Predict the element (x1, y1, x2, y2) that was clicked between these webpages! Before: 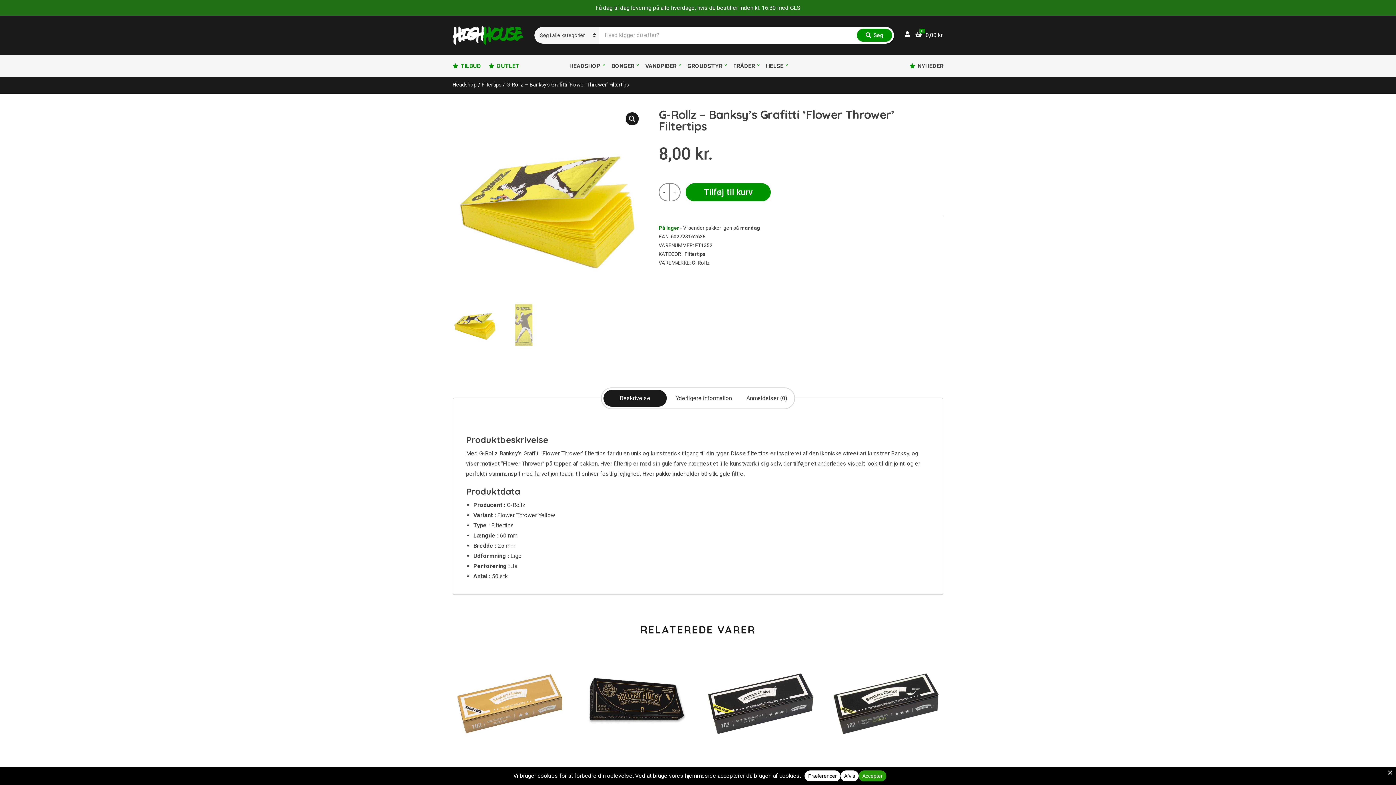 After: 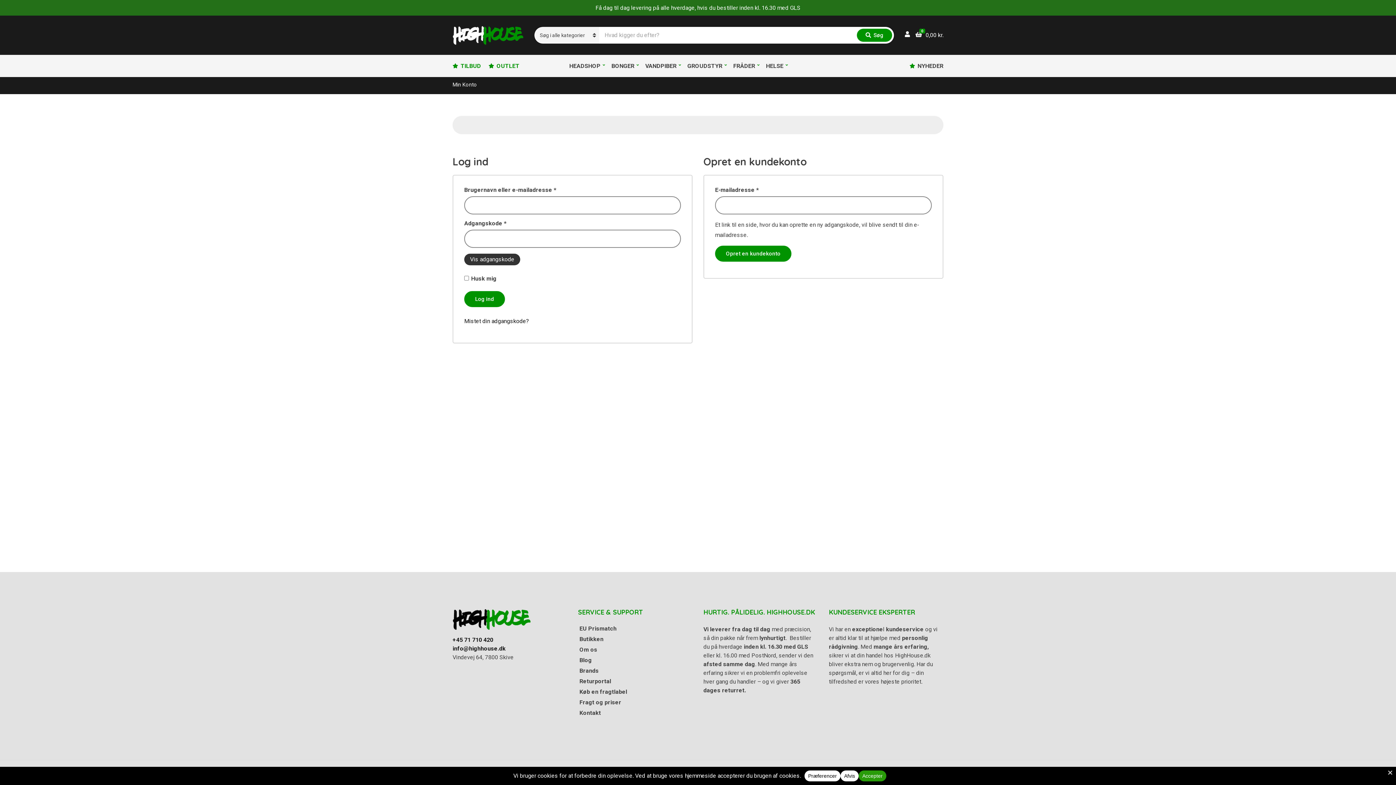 Action: bbox: (905, 30, 910, 40) label: Login